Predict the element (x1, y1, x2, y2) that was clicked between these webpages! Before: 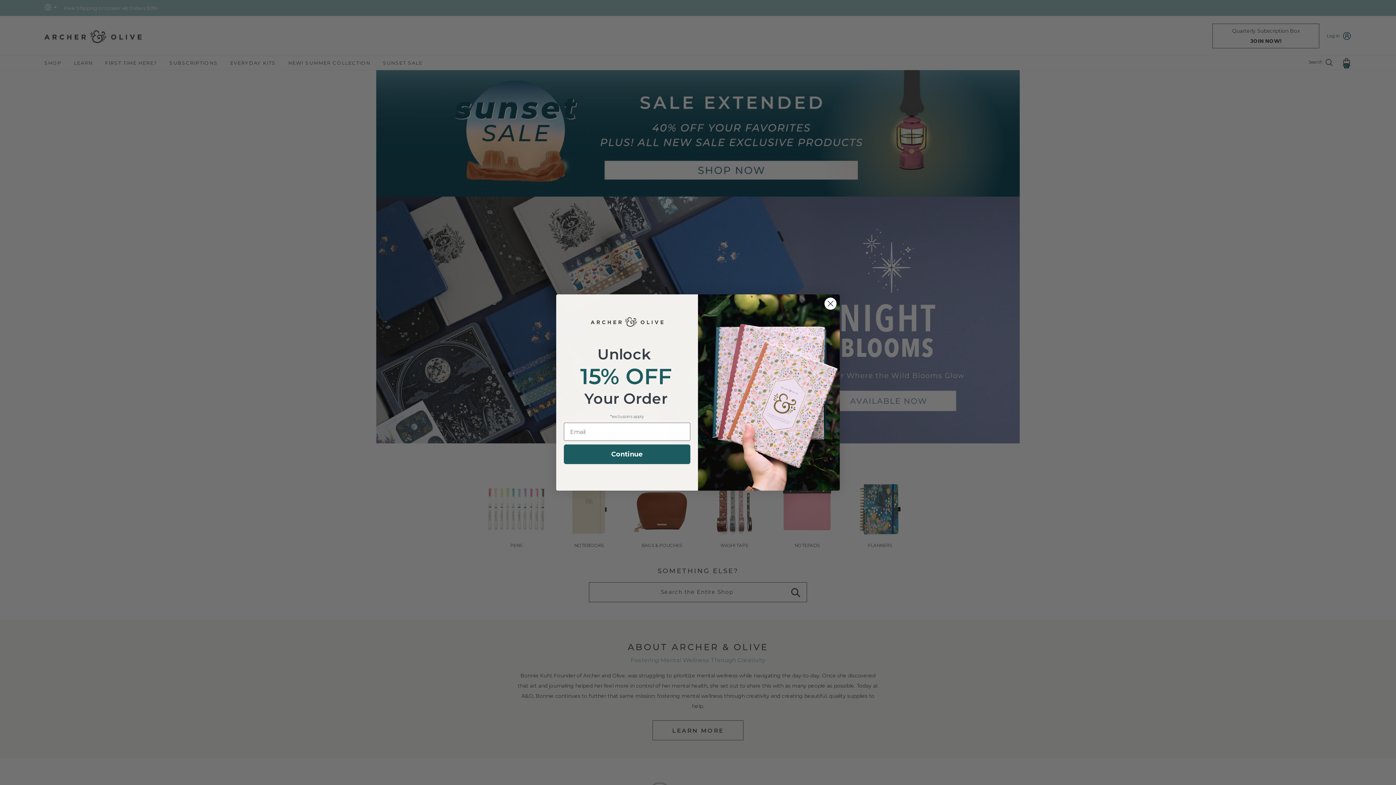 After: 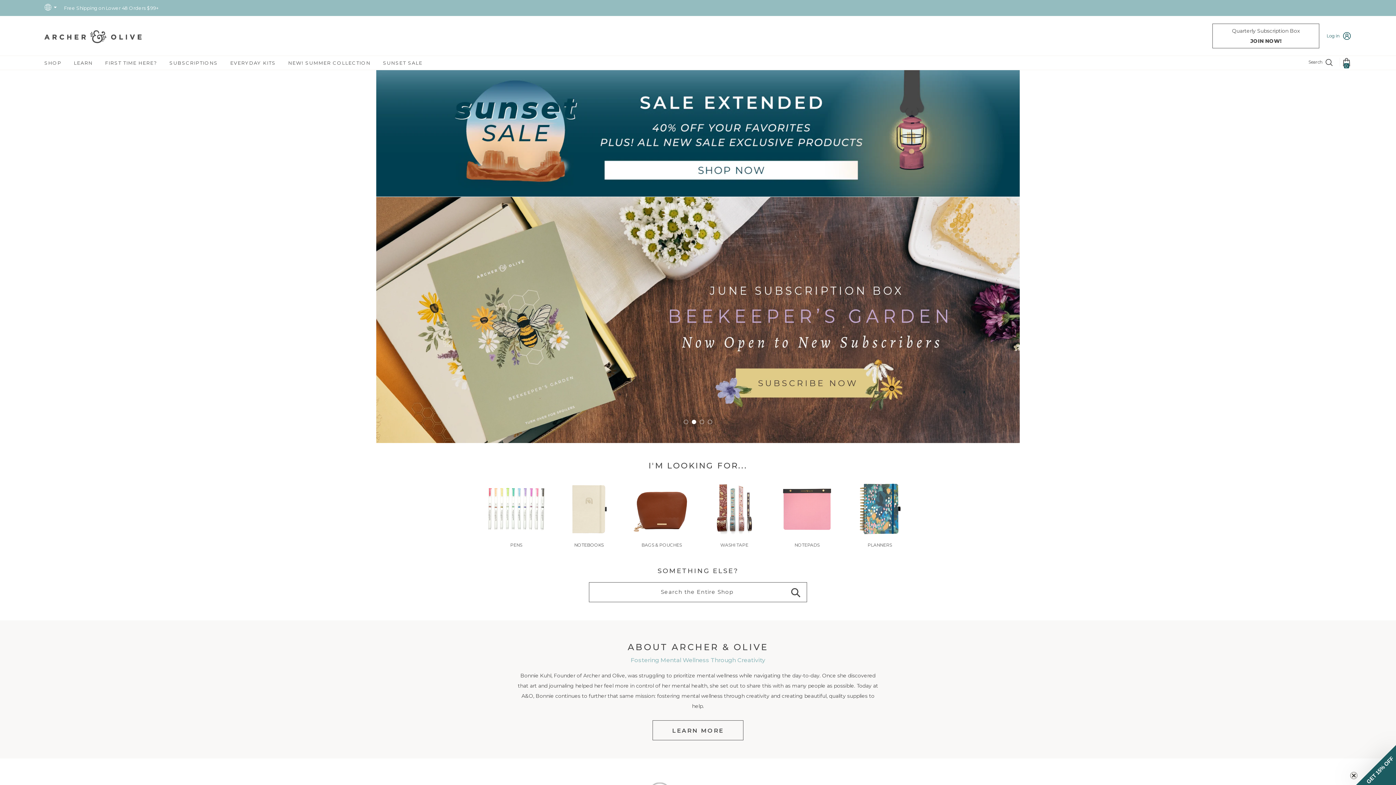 Action: label: Close dialog bbox: (824, 297, 837, 310)